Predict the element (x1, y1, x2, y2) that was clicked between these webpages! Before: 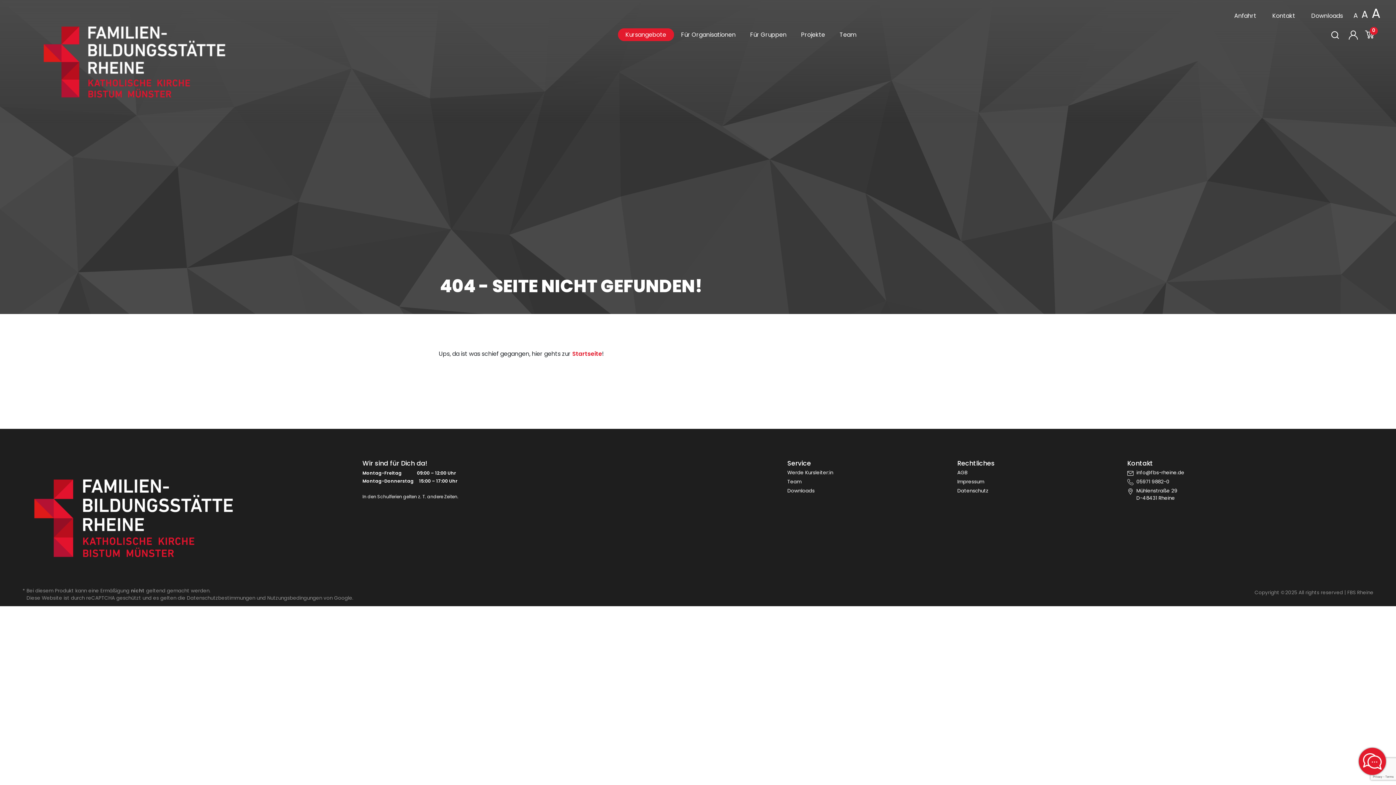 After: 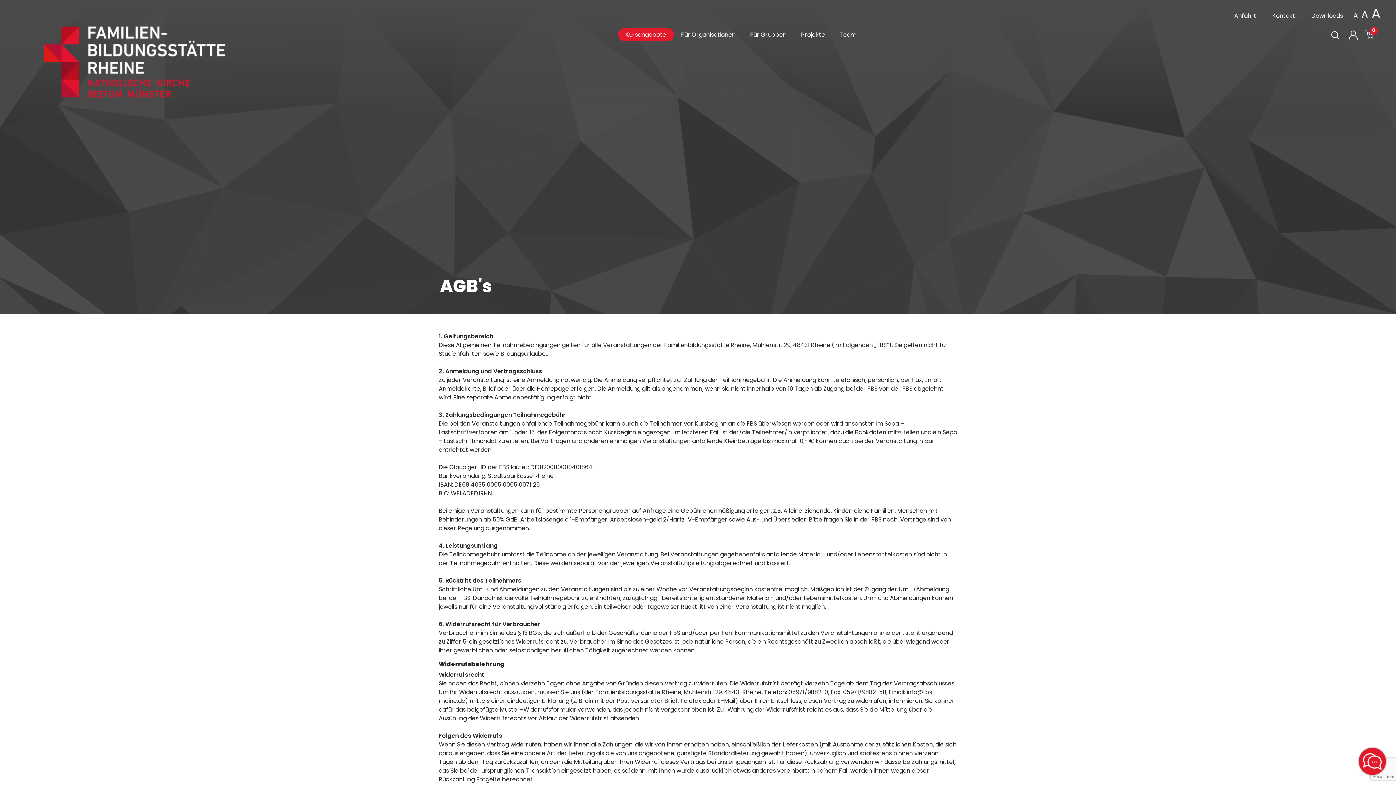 Action: label: AGB bbox: (957, 469, 1118, 476)